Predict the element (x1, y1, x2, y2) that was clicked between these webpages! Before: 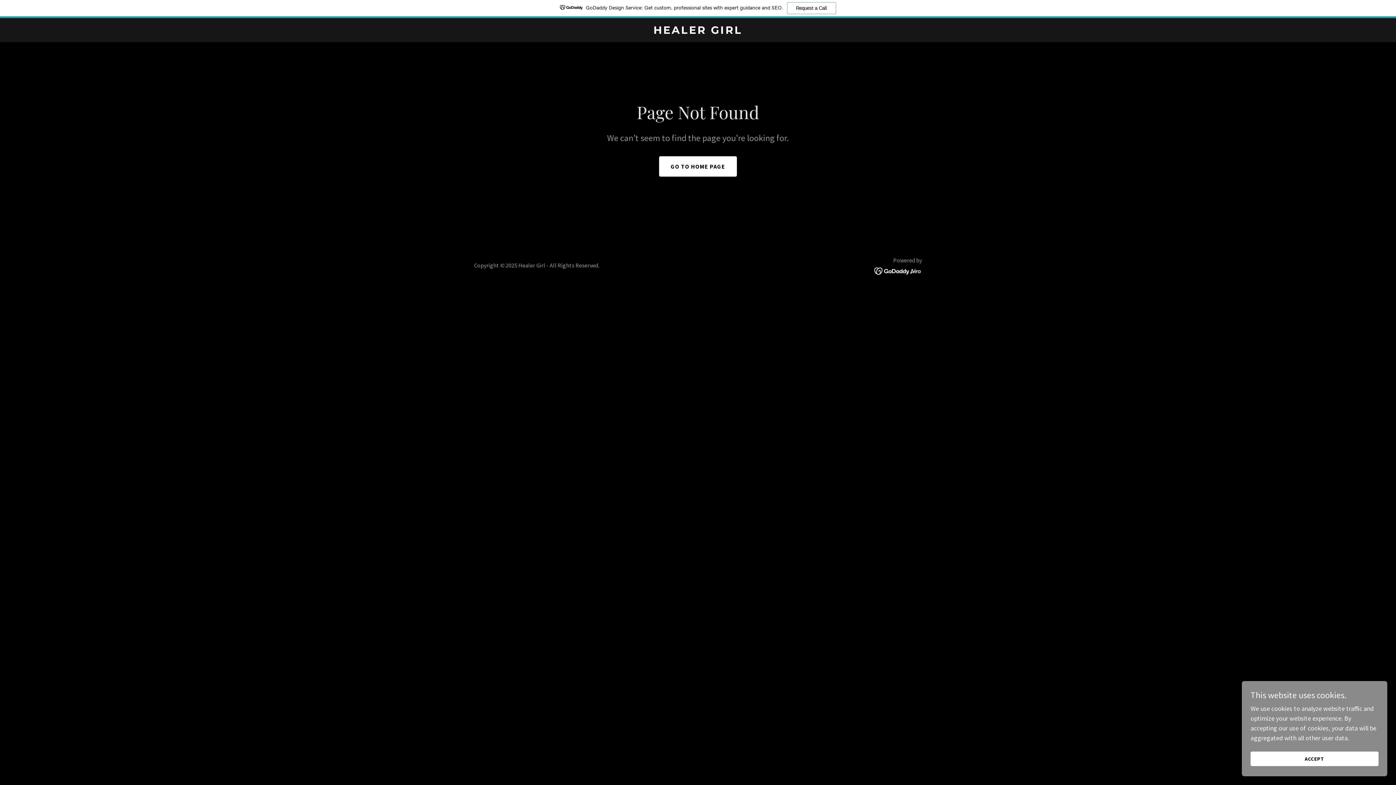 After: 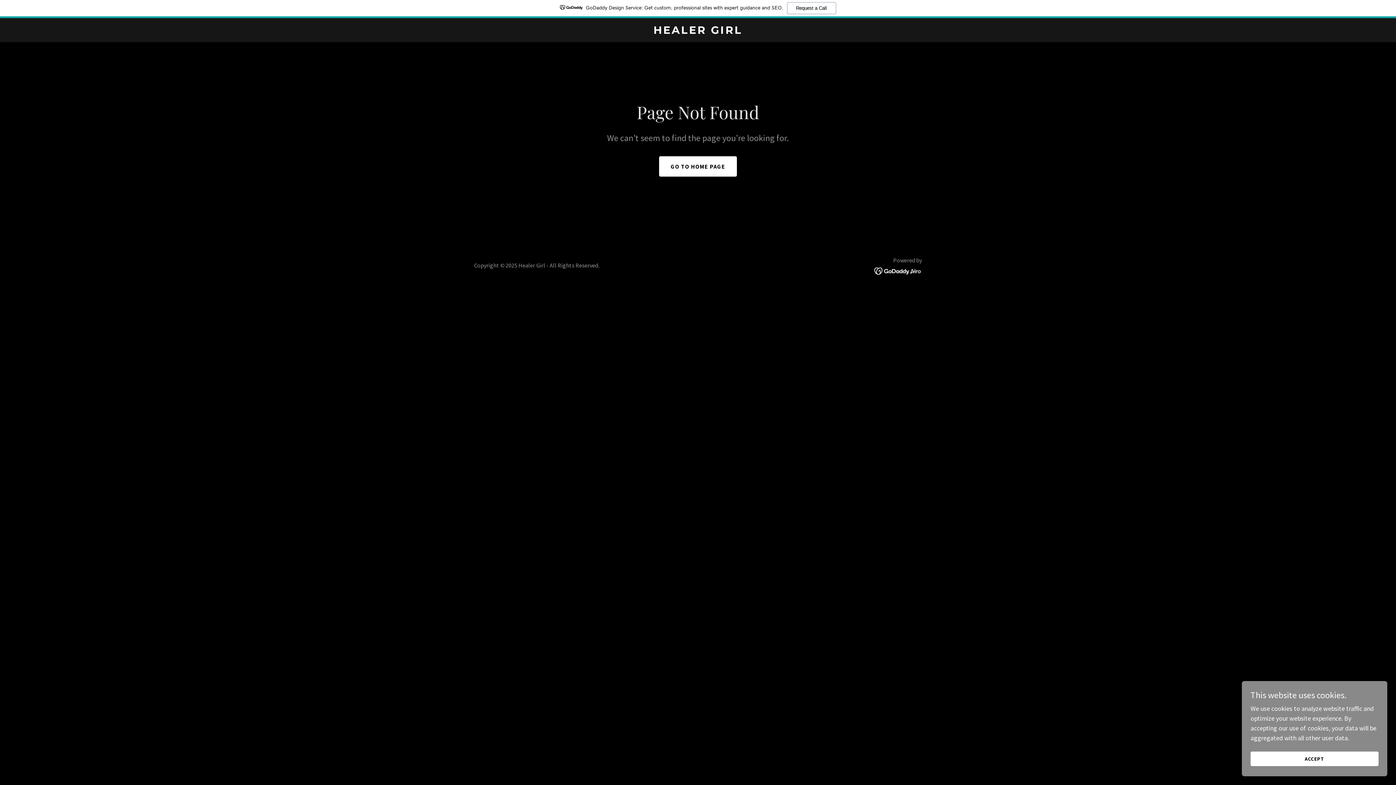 Action: label: GoDaddy Design Service: Get custom, professional sites with expert guidance and SEO.
Request a Call bbox: (0, 0, 1396, 18)